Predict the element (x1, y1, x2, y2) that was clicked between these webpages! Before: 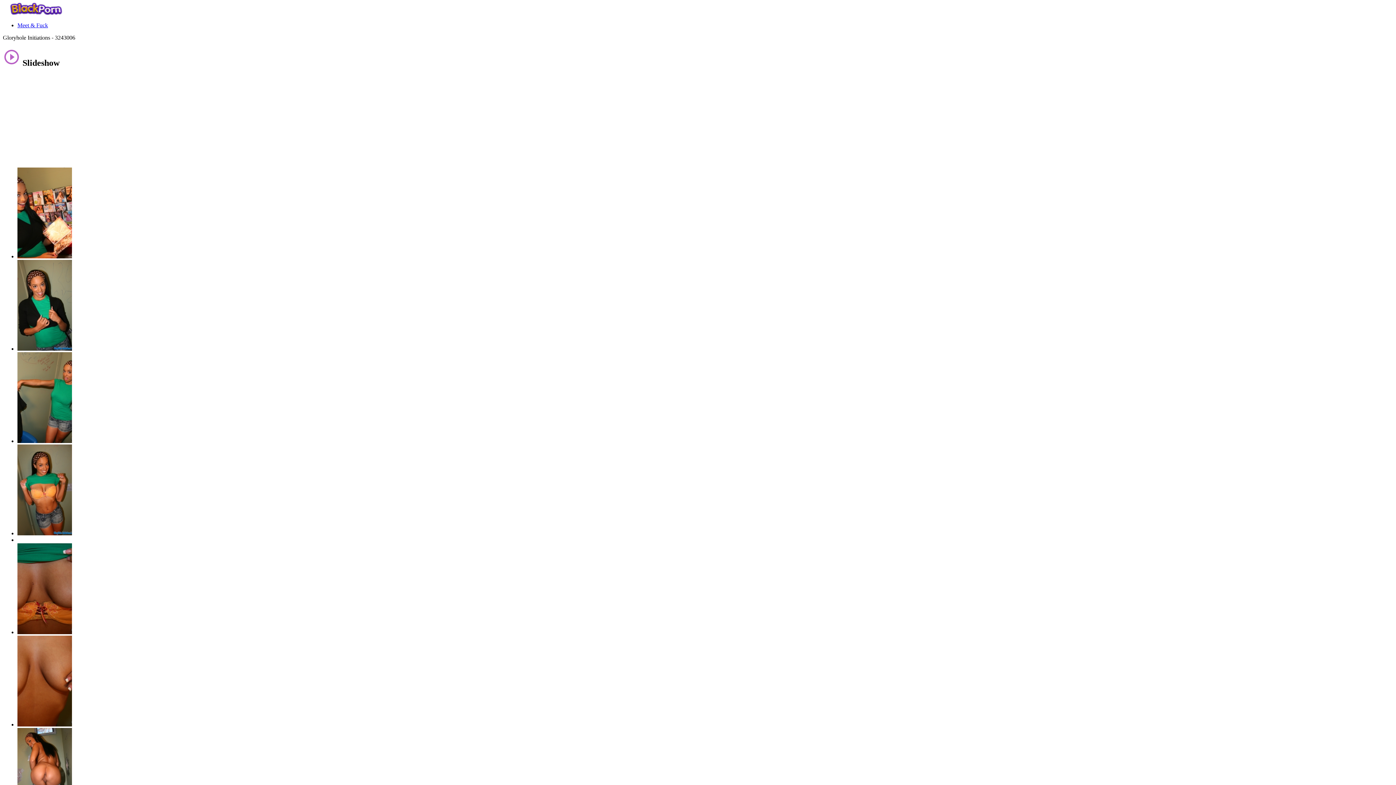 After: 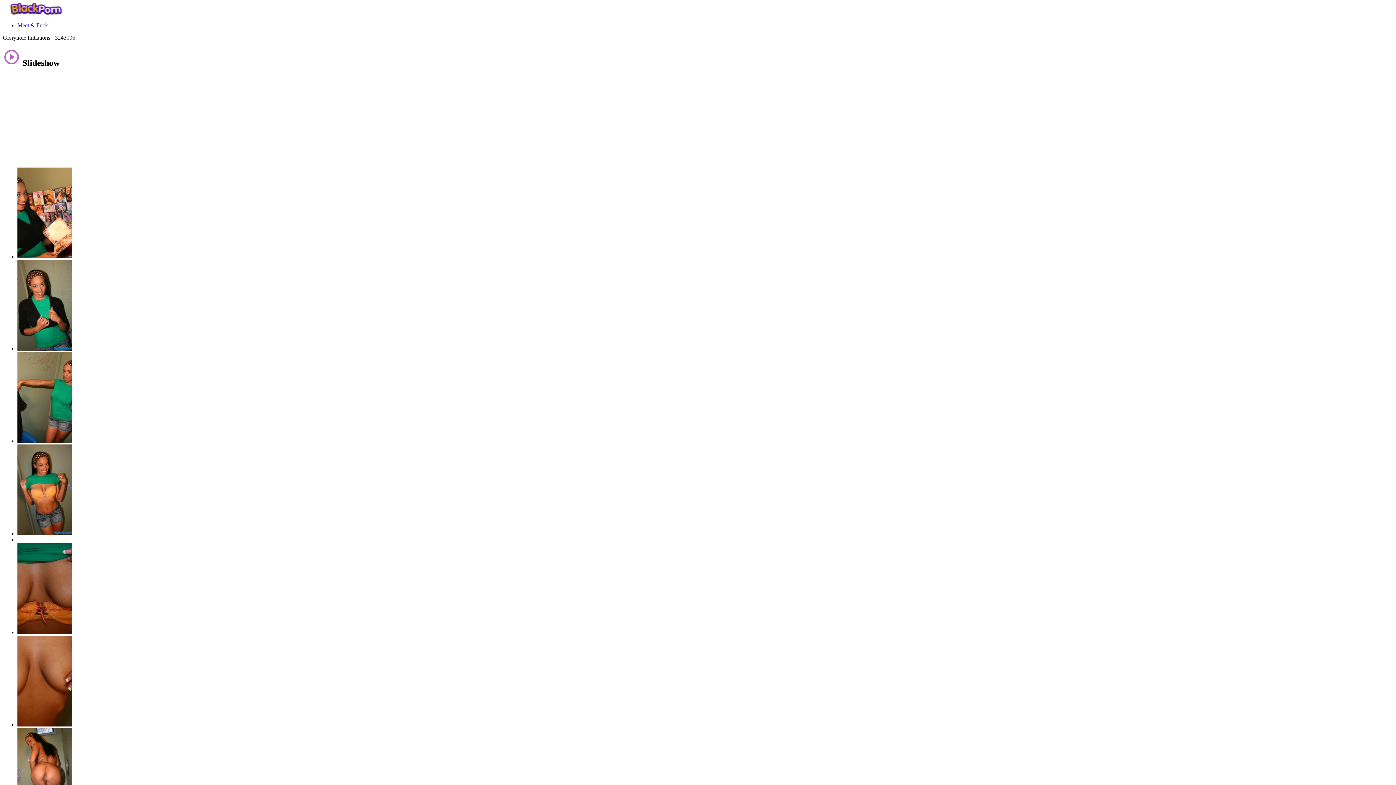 Action: bbox: (2, 9, 69, 16)